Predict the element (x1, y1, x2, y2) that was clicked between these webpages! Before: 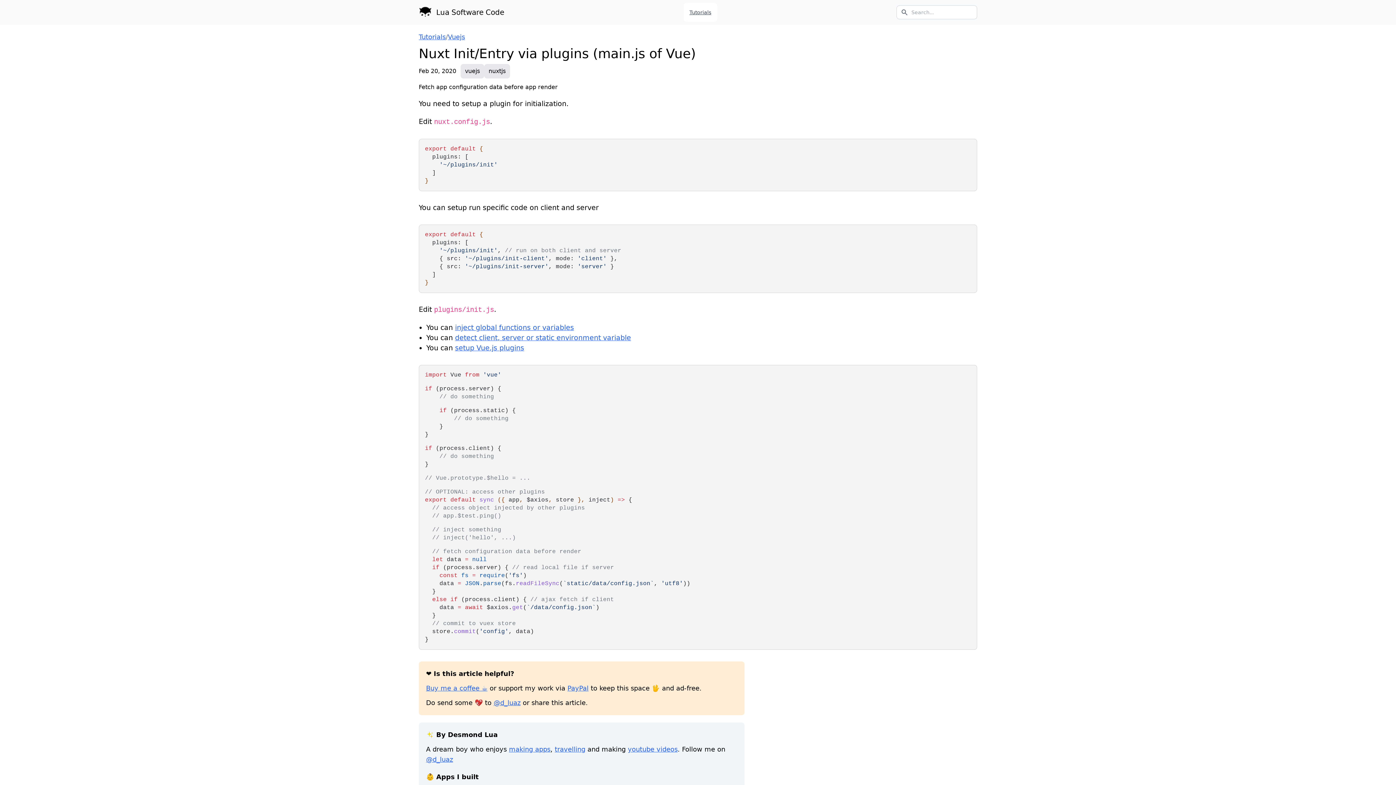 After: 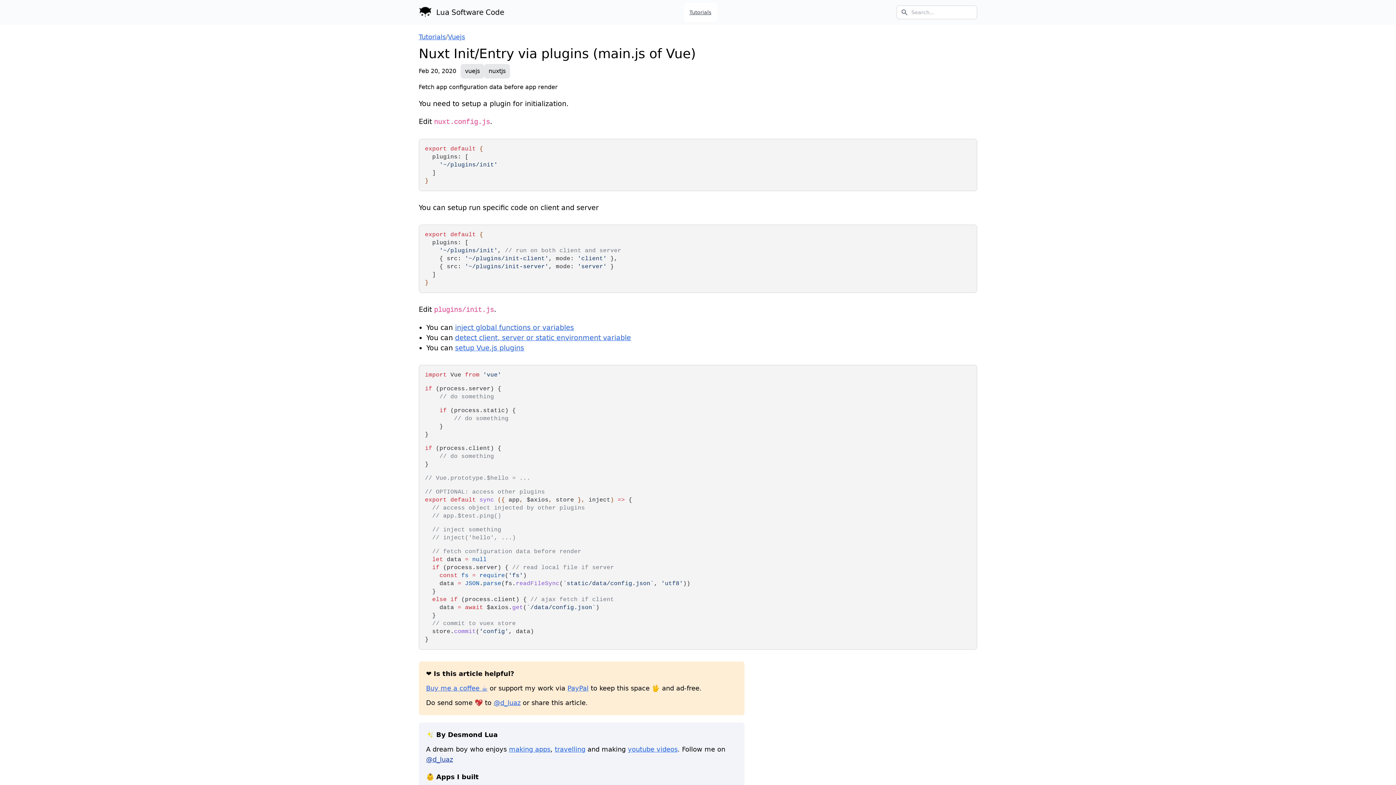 Action: label: @d_luaz bbox: (426, 755, 453, 763)